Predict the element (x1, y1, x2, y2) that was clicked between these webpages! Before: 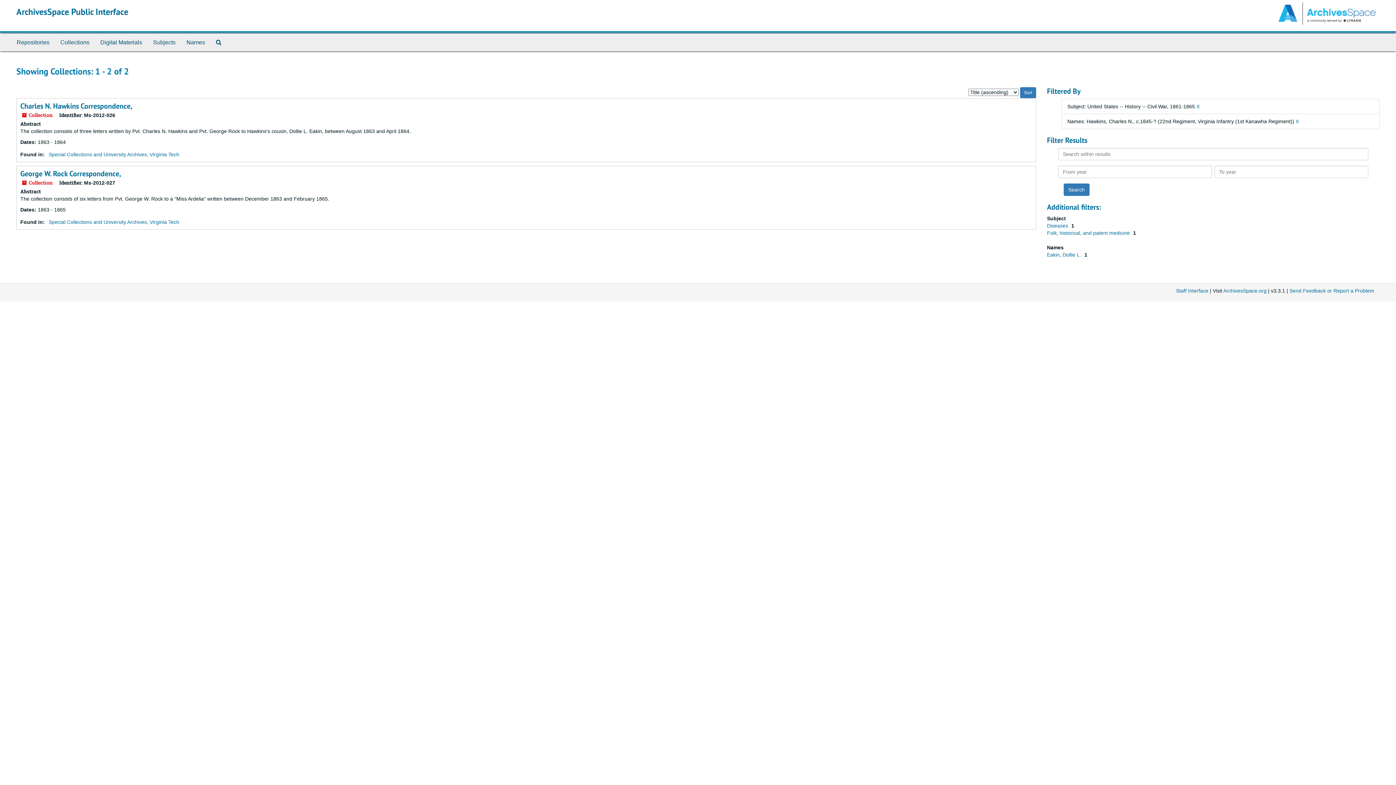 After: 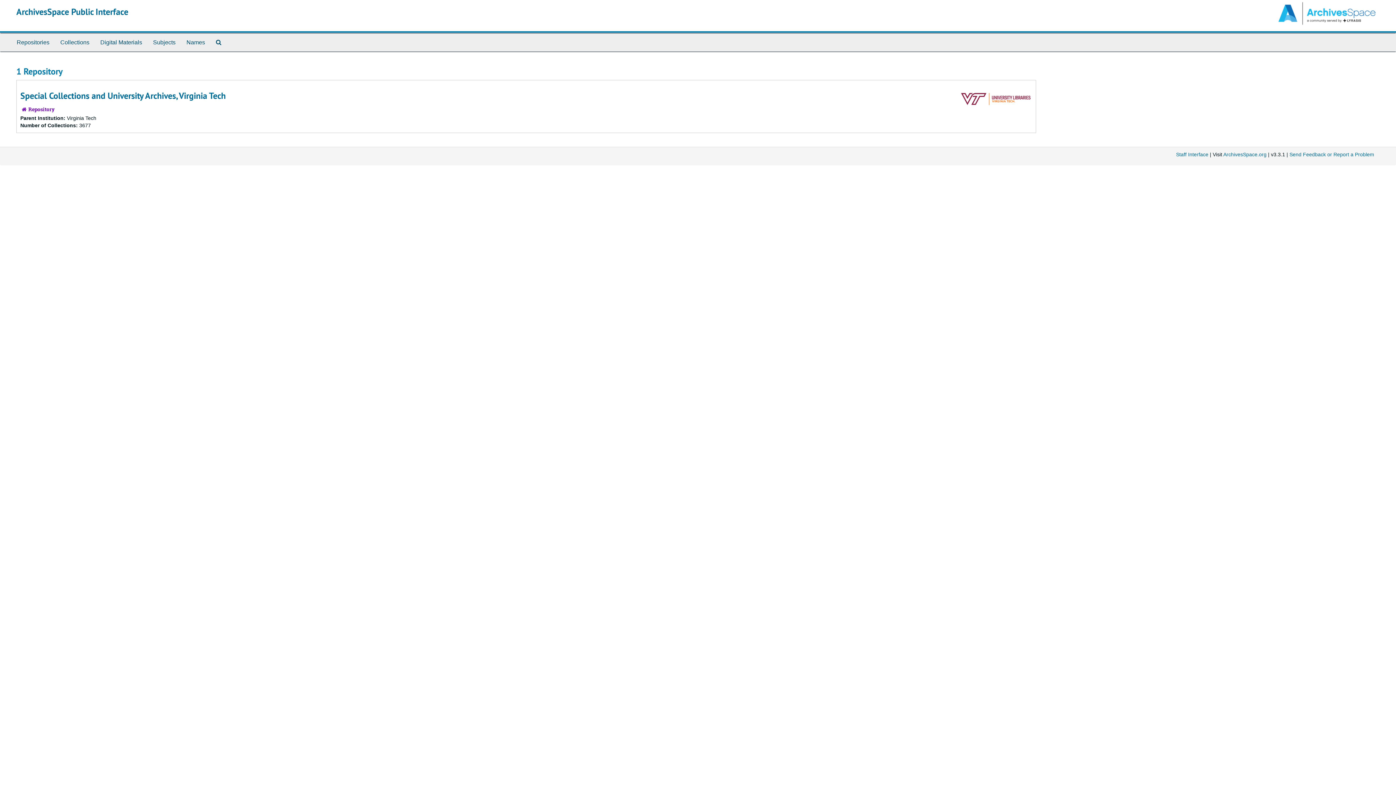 Action: bbox: (11, 33, 54, 51) label: Repositories